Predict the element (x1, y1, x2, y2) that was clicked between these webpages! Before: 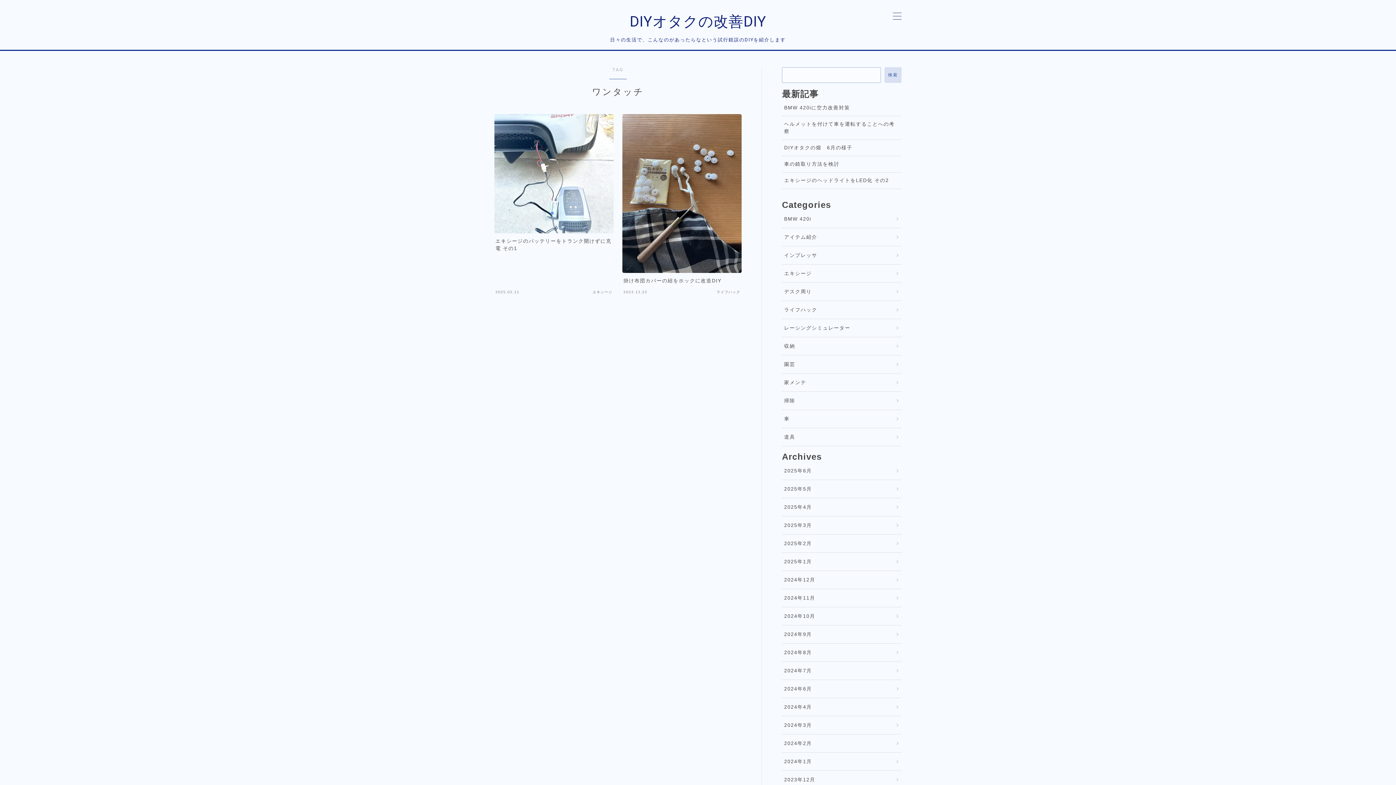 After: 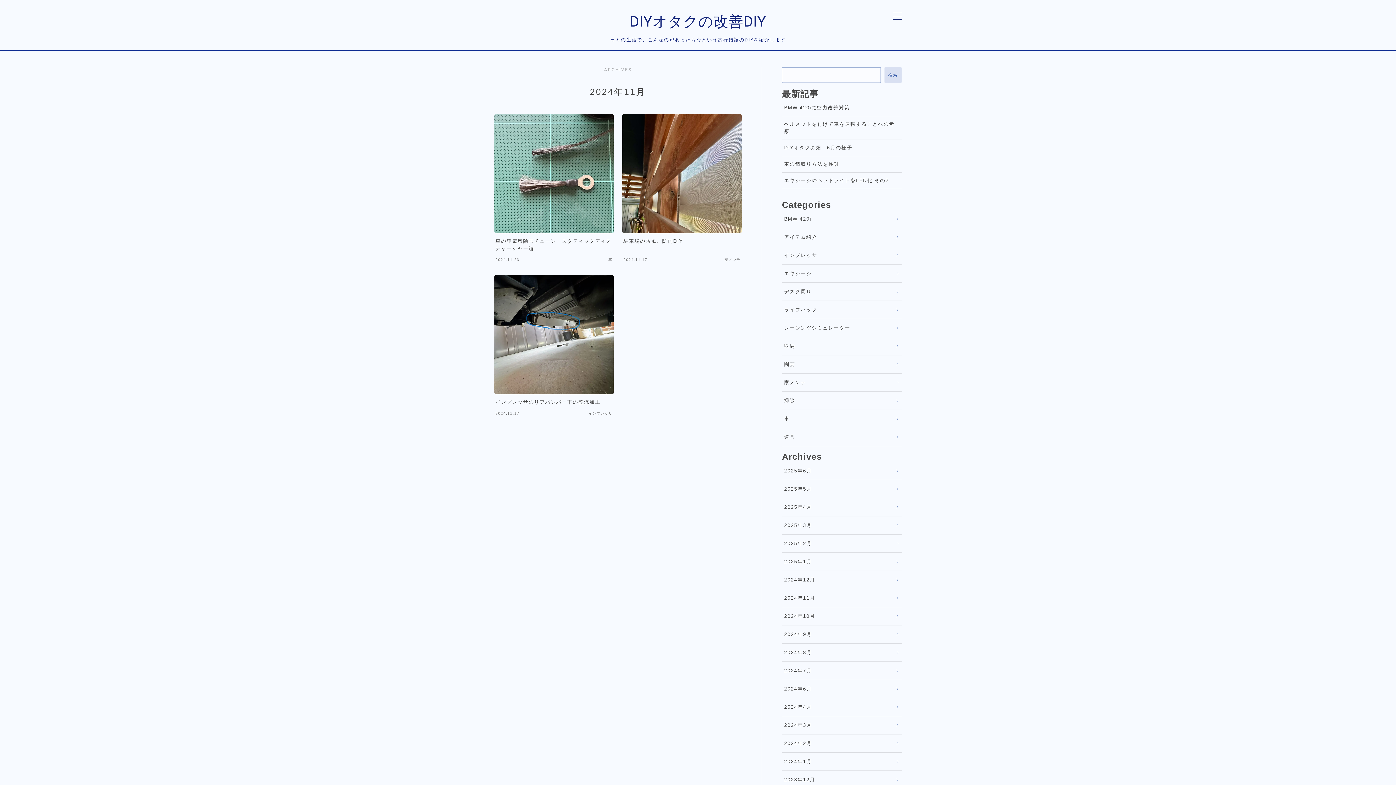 Action: bbox: (782, 589, 901, 607) label: 2024年11月